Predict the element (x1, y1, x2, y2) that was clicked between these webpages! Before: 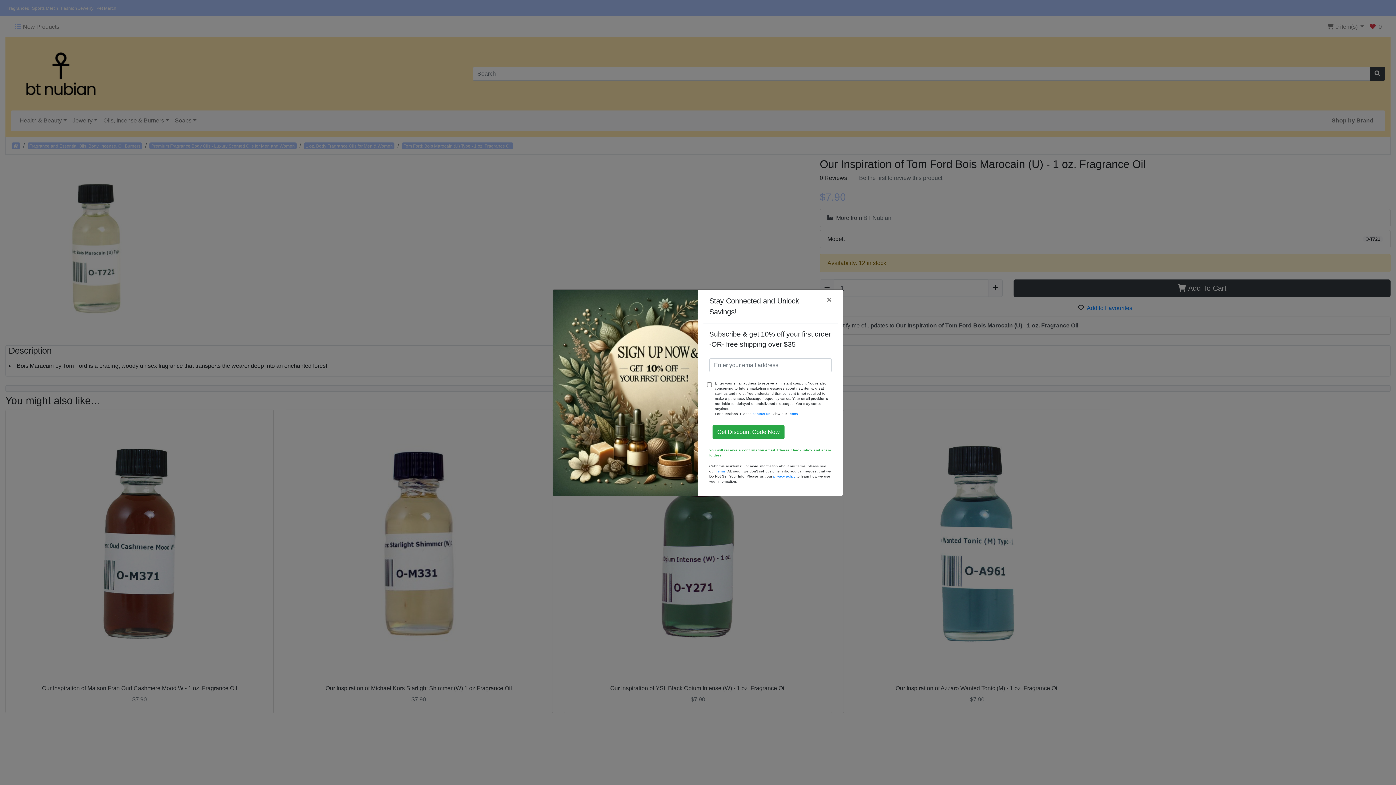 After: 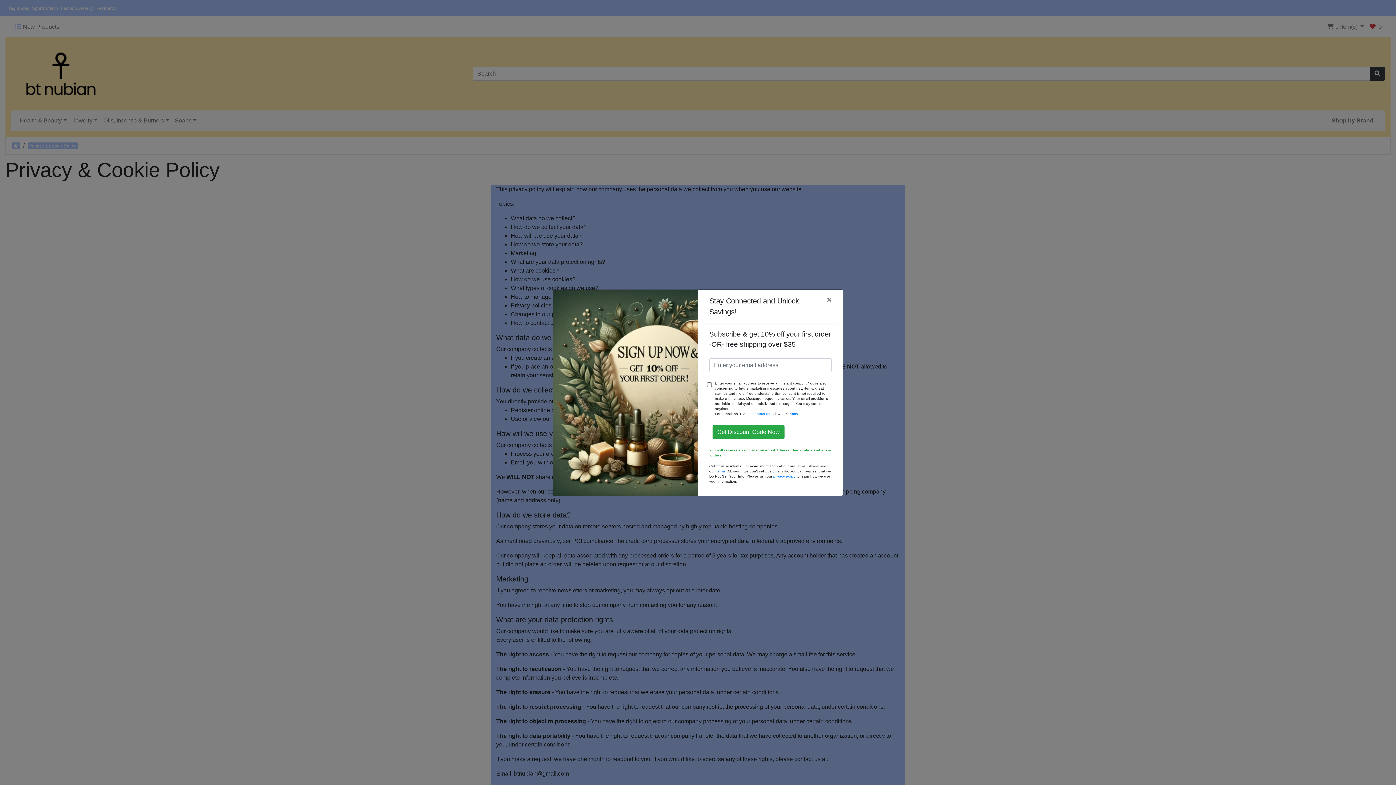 Action: bbox: (773, 474, 795, 478) label: privacy policy